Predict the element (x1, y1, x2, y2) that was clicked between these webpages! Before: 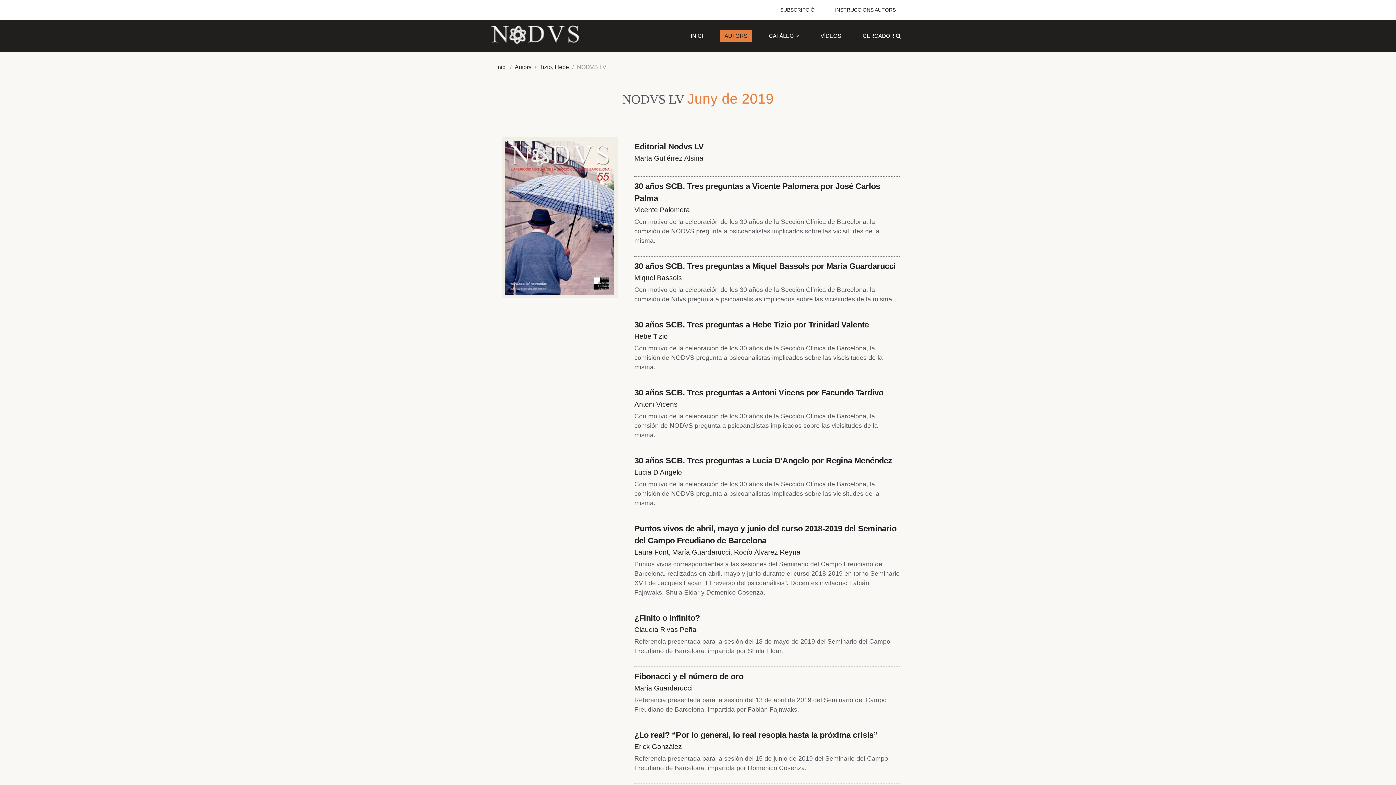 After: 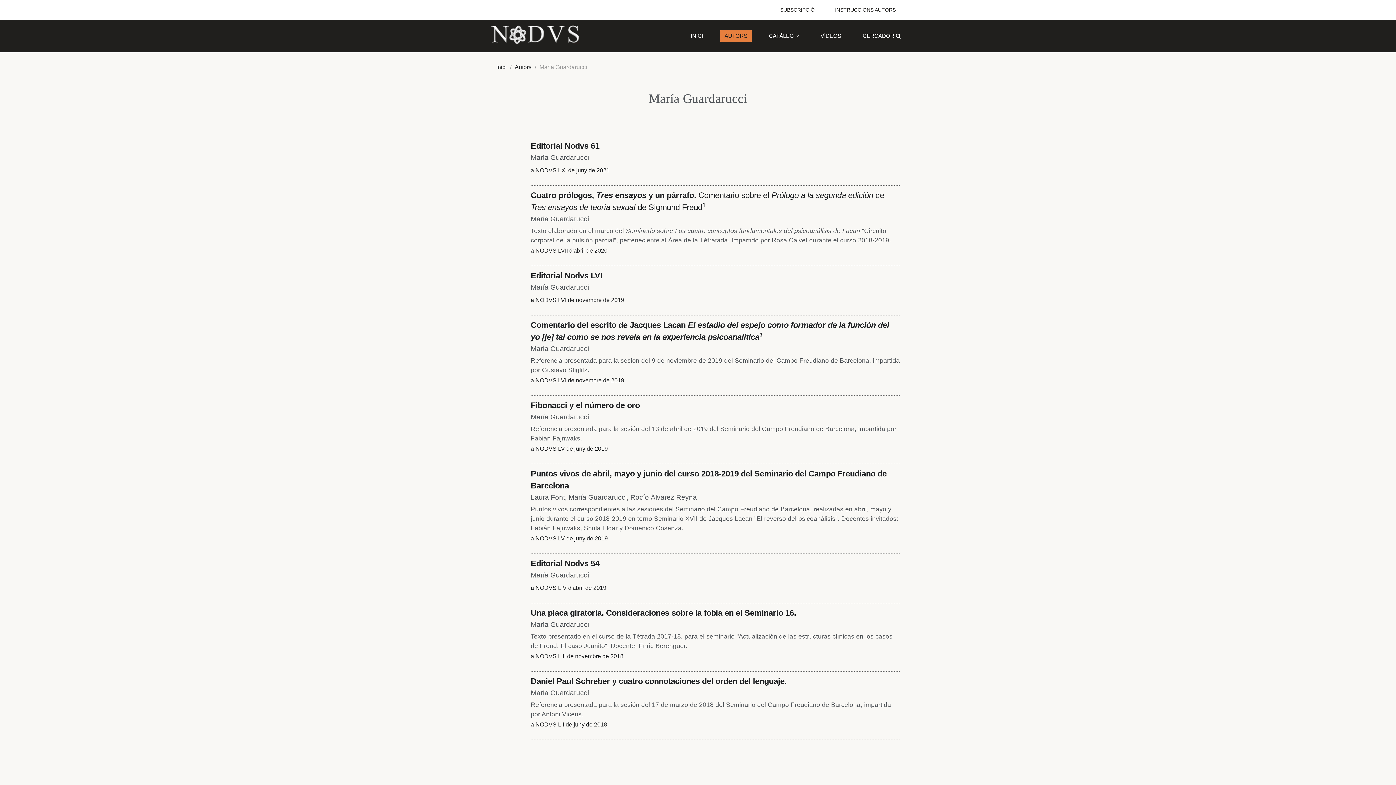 Action: bbox: (672, 548, 730, 556) label: María Guardarucci